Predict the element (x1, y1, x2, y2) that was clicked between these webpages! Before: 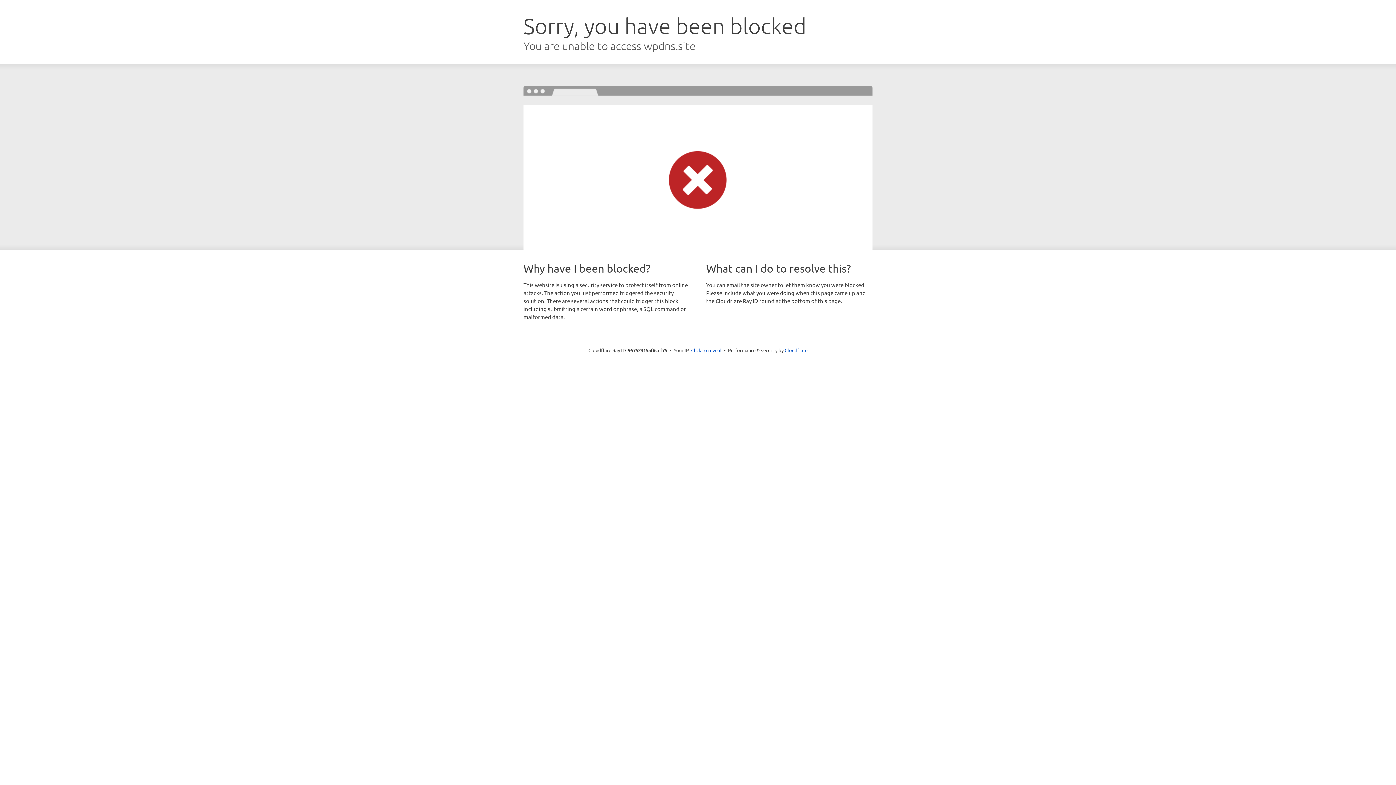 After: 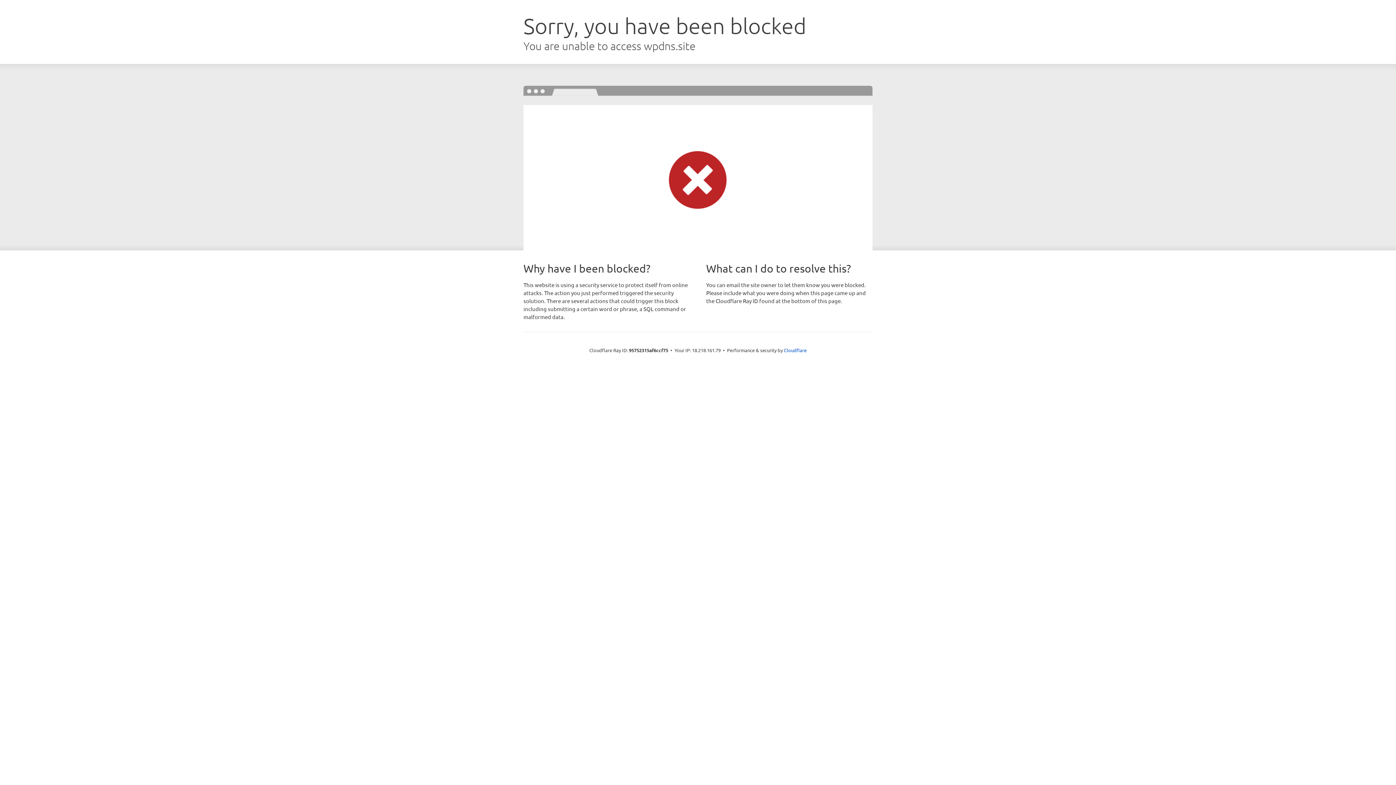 Action: label: Click to reveal bbox: (691, 346, 721, 353)